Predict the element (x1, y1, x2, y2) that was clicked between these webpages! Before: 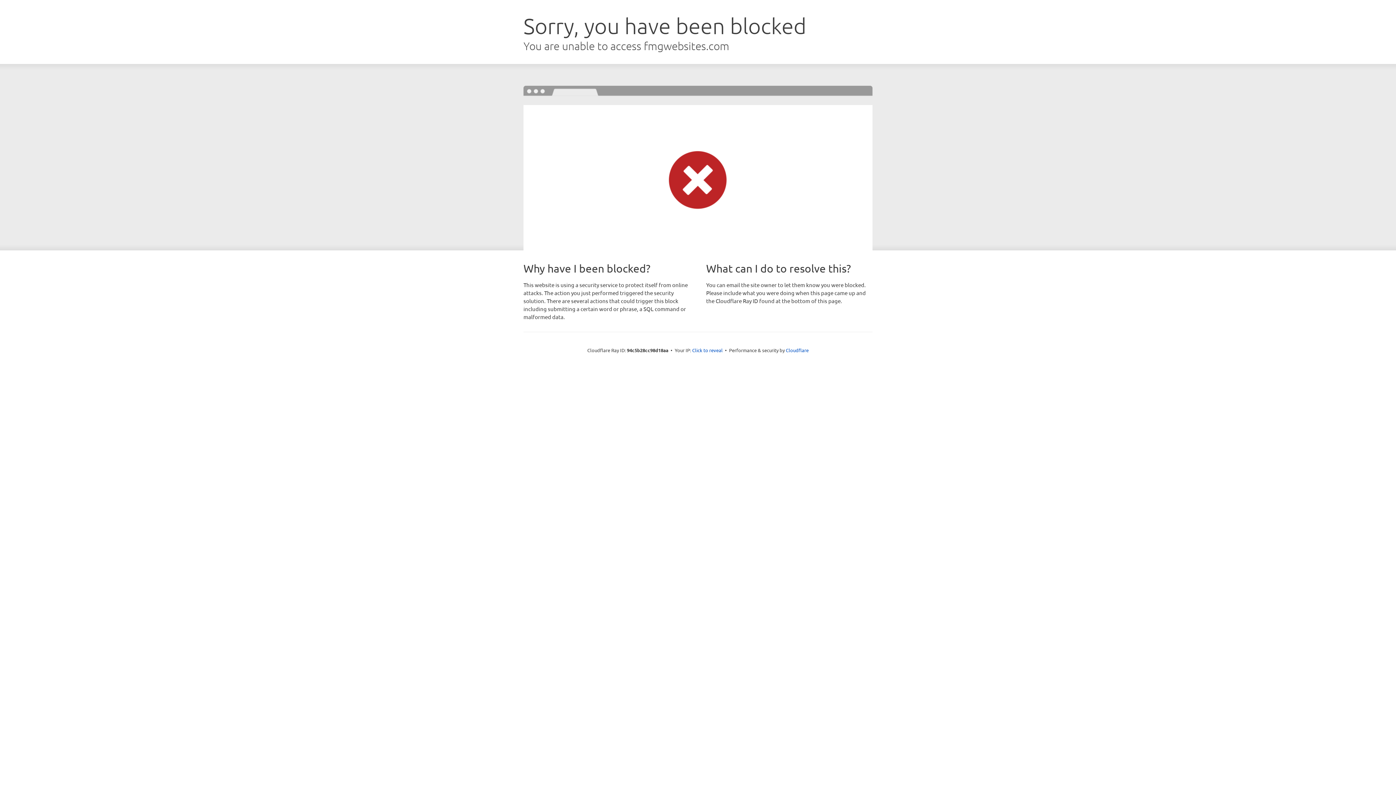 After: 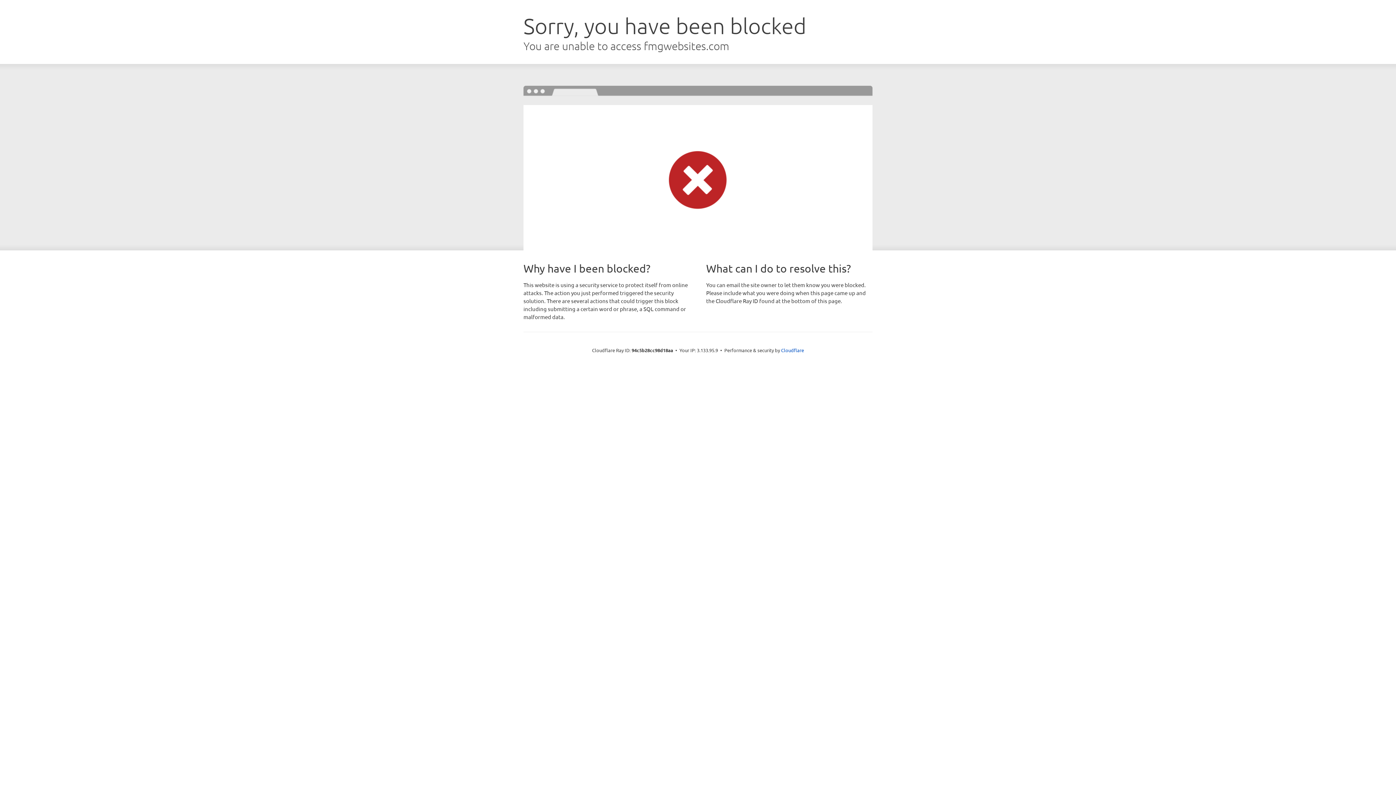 Action: label: Click to reveal bbox: (692, 346, 722, 353)